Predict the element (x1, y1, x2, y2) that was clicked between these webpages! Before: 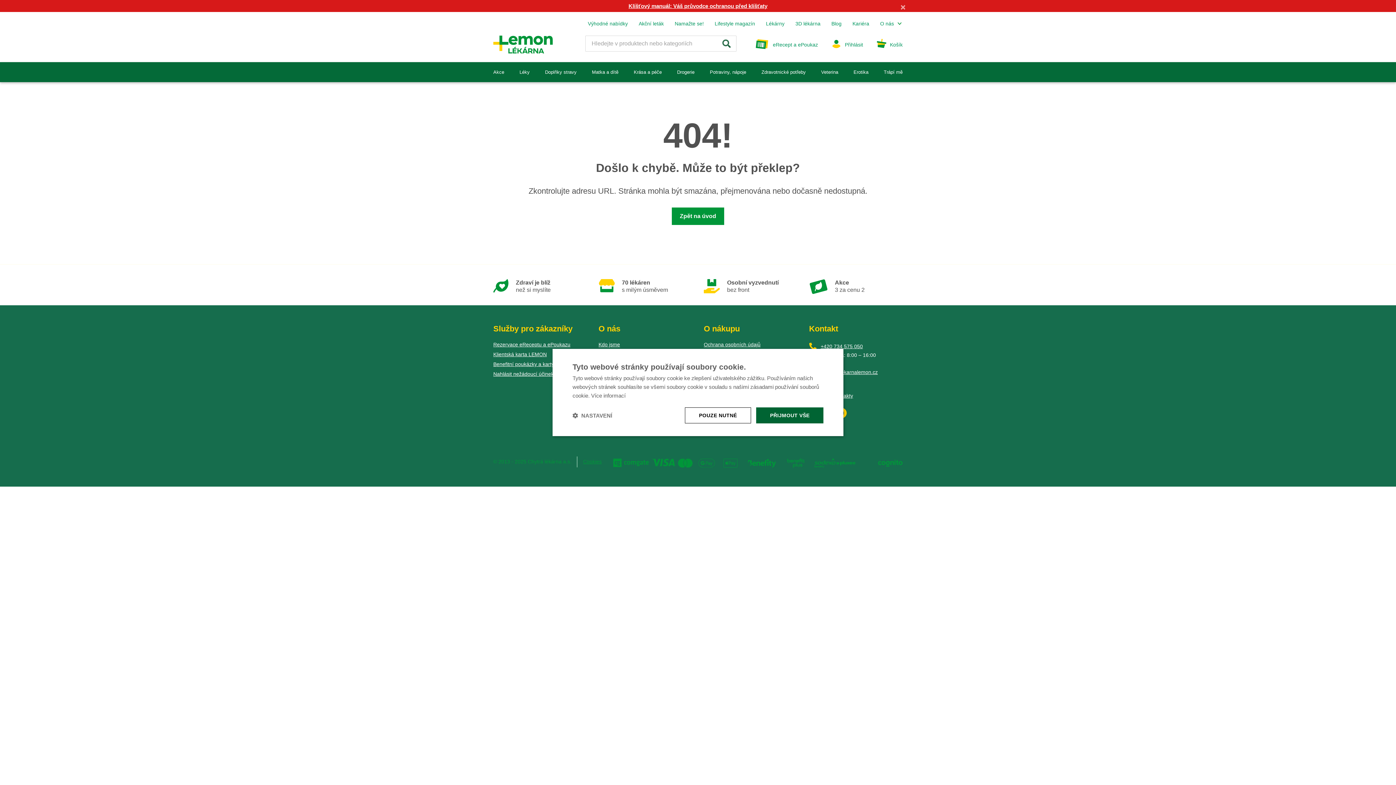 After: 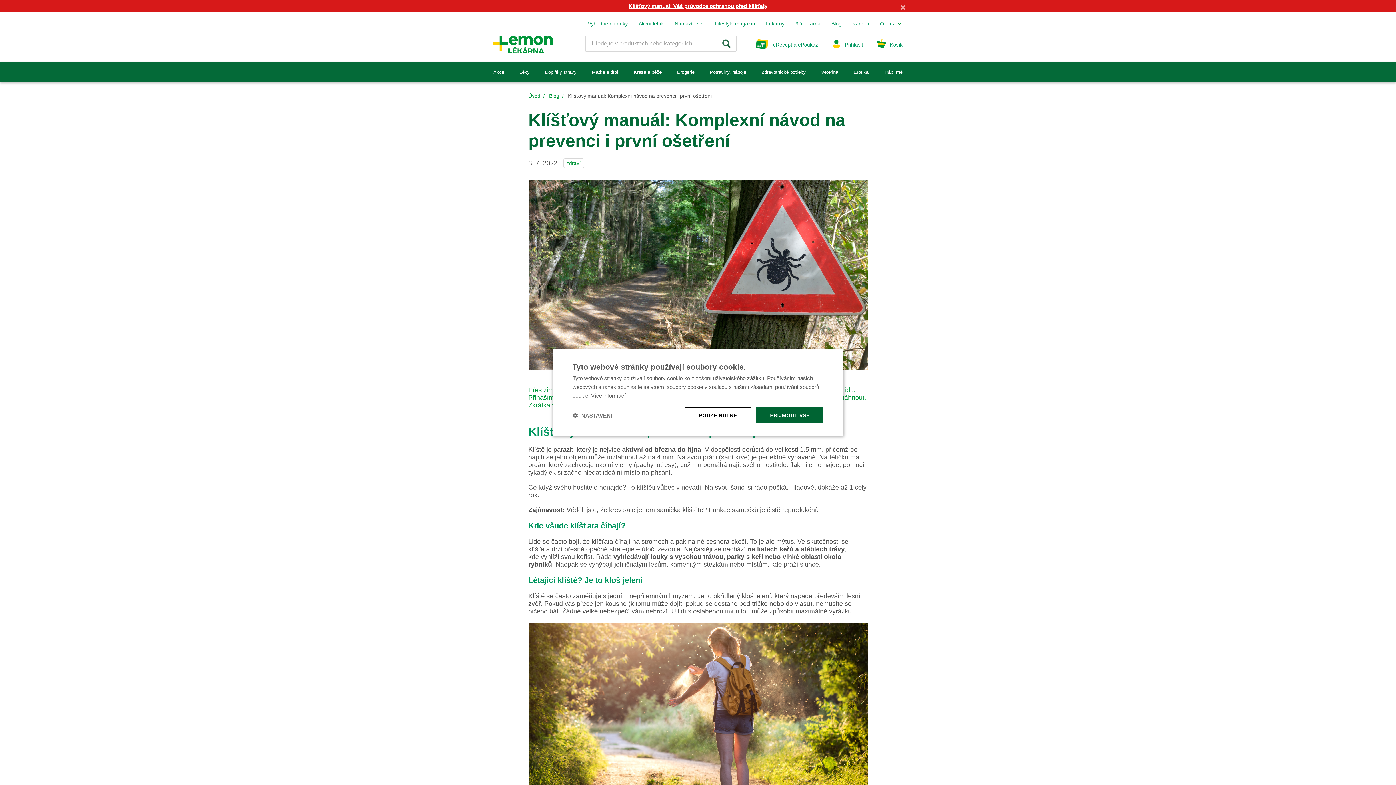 Action: label: Klíšťový manuál: Váš průvodce ochranou před klíšťaty bbox: (628, 2, 767, 9)